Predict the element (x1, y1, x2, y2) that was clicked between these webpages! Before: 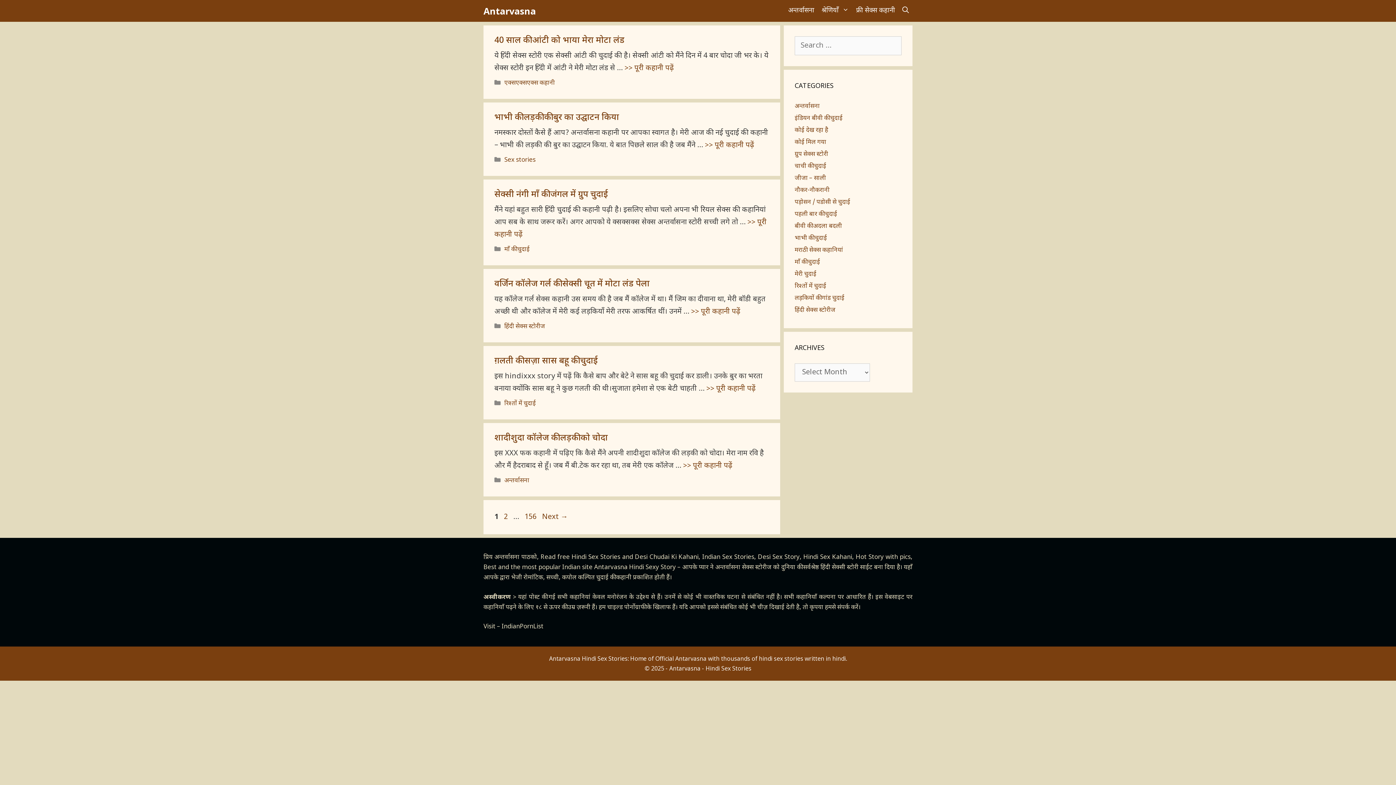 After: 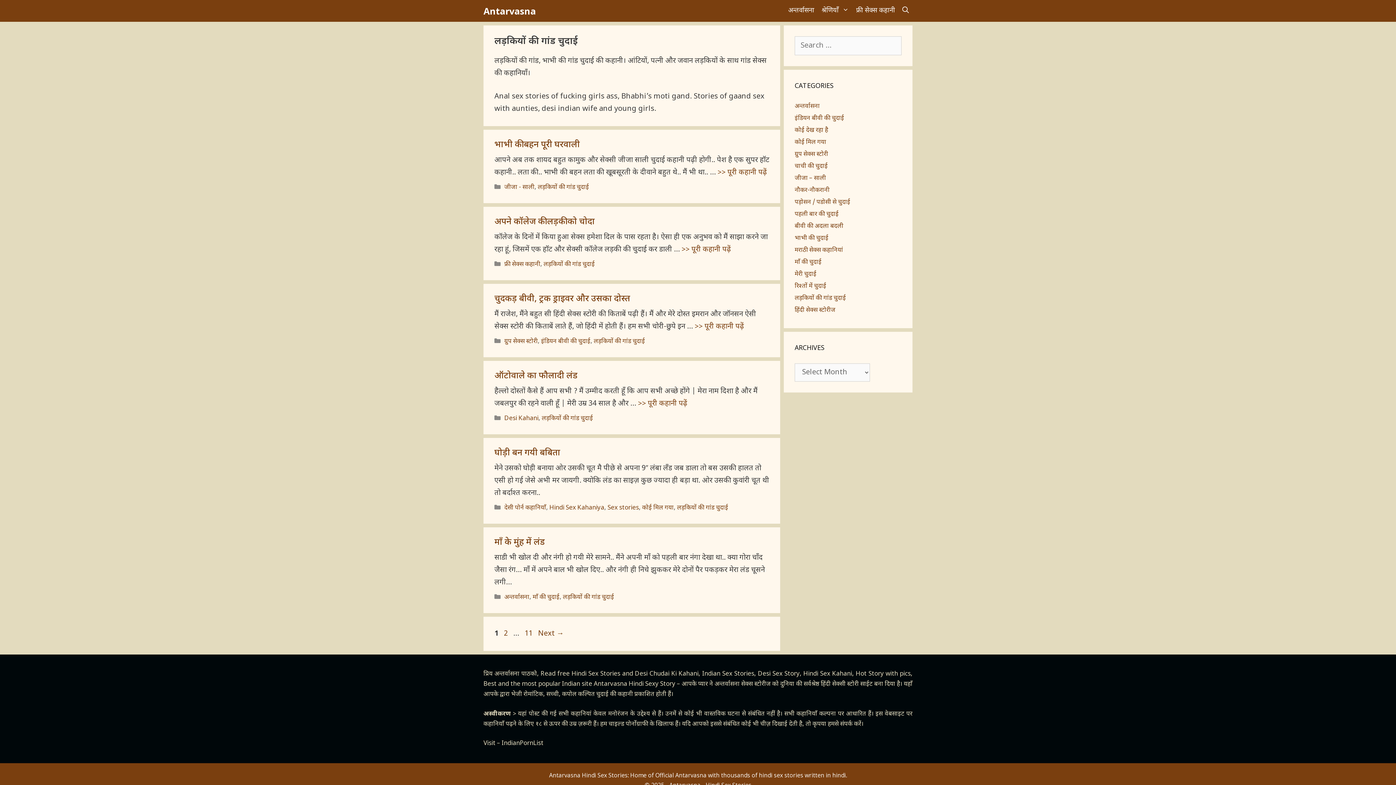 Action: bbox: (794, 294, 844, 302) label: लड़कियों की गांड चुदाई